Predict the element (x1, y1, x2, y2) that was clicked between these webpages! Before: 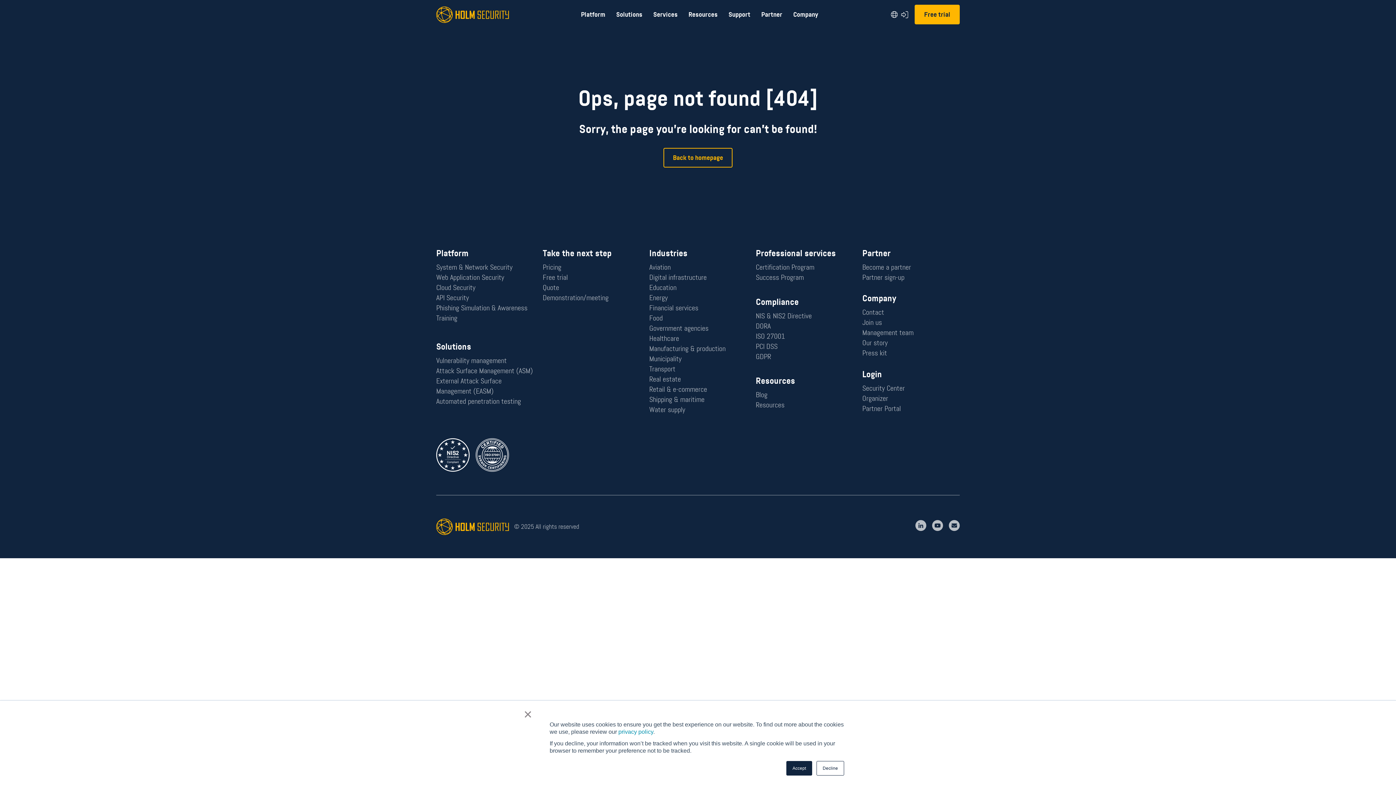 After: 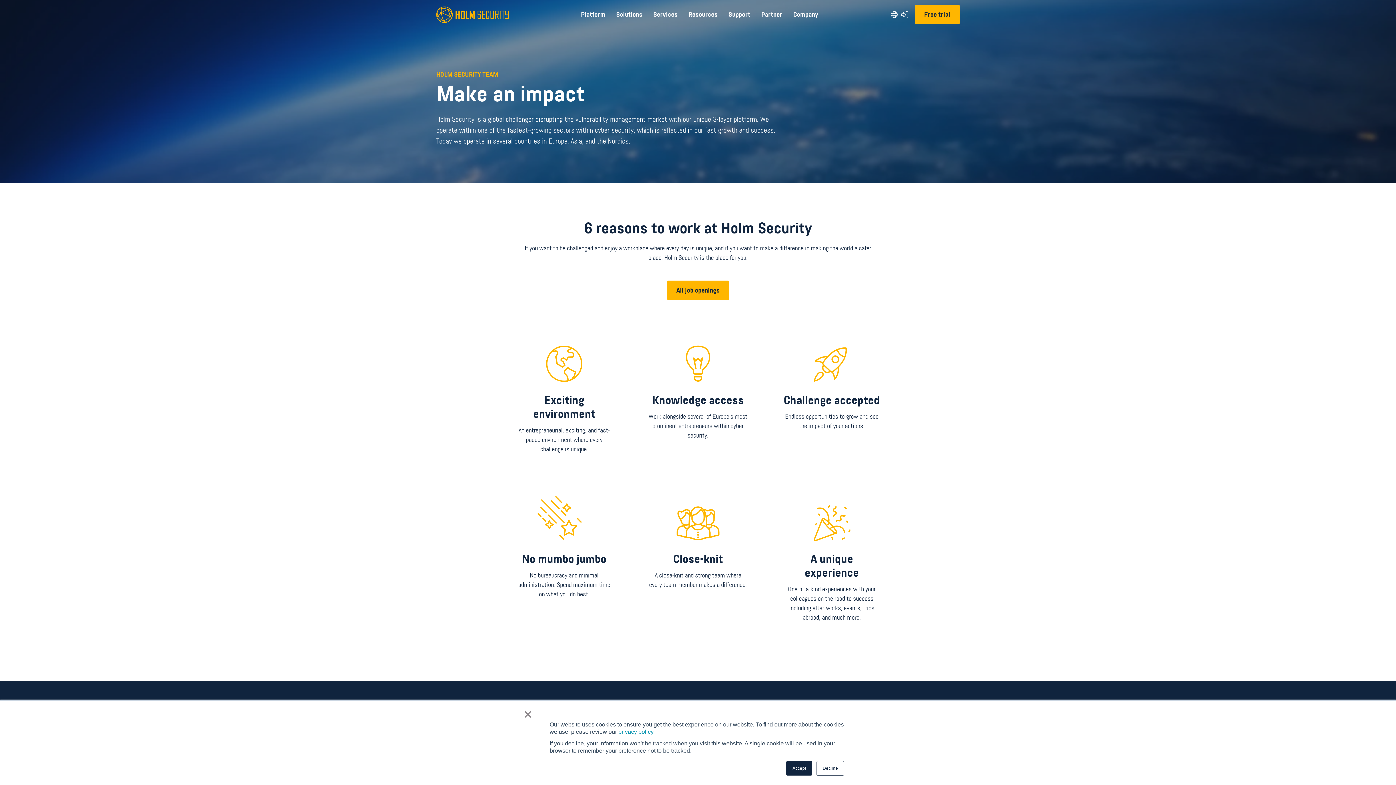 Action: label: Join us bbox: (862, 317, 960, 327)